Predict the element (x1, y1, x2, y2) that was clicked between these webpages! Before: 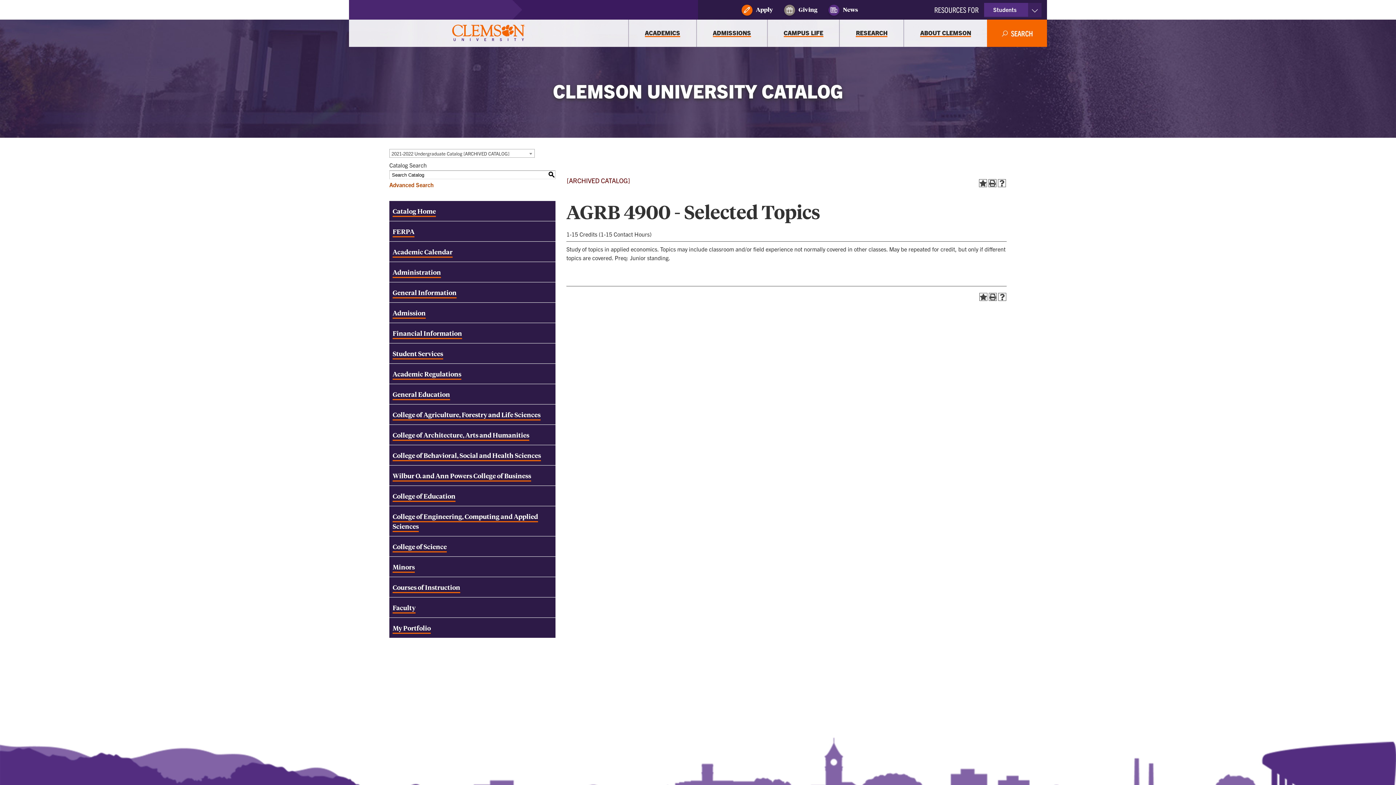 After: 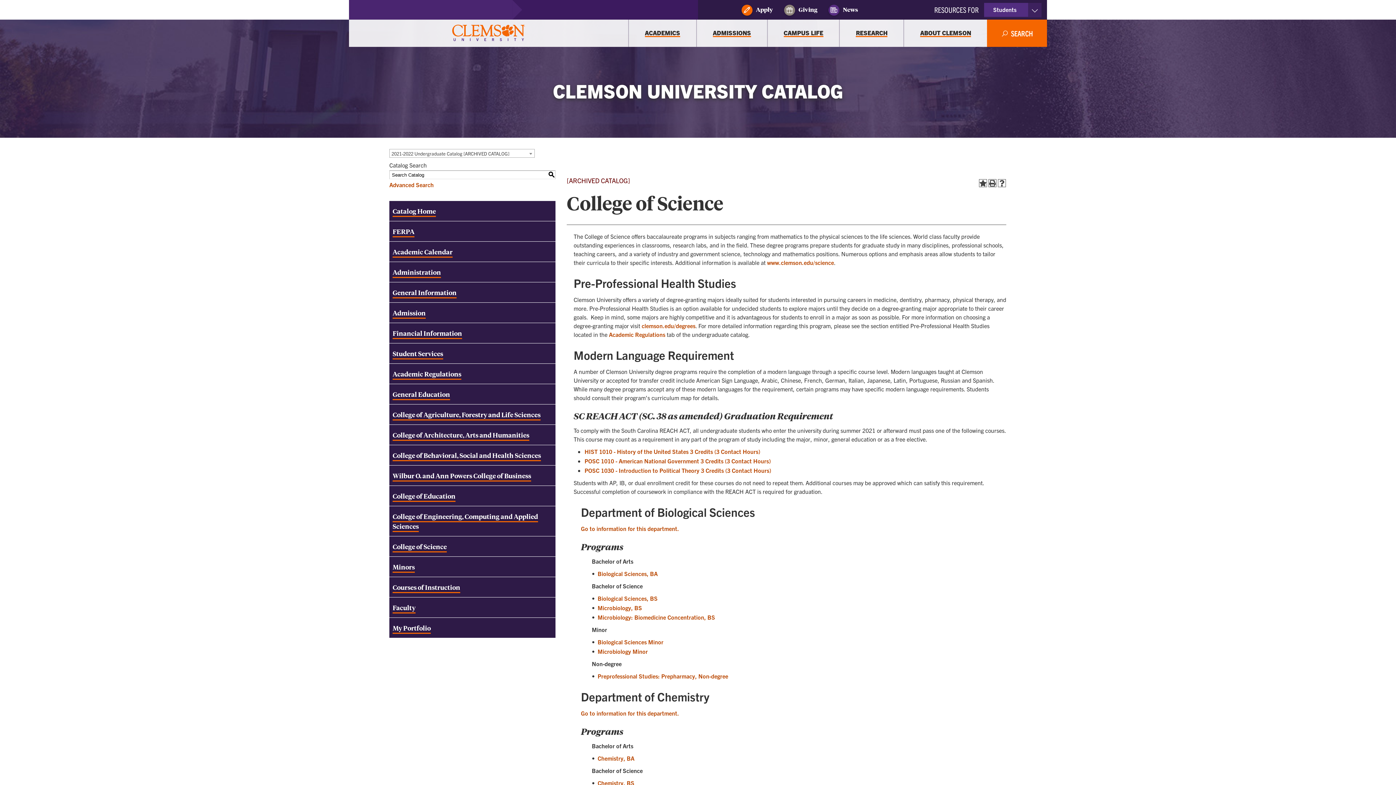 Action: bbox: (389, 536, 555, 556) label: College of Science